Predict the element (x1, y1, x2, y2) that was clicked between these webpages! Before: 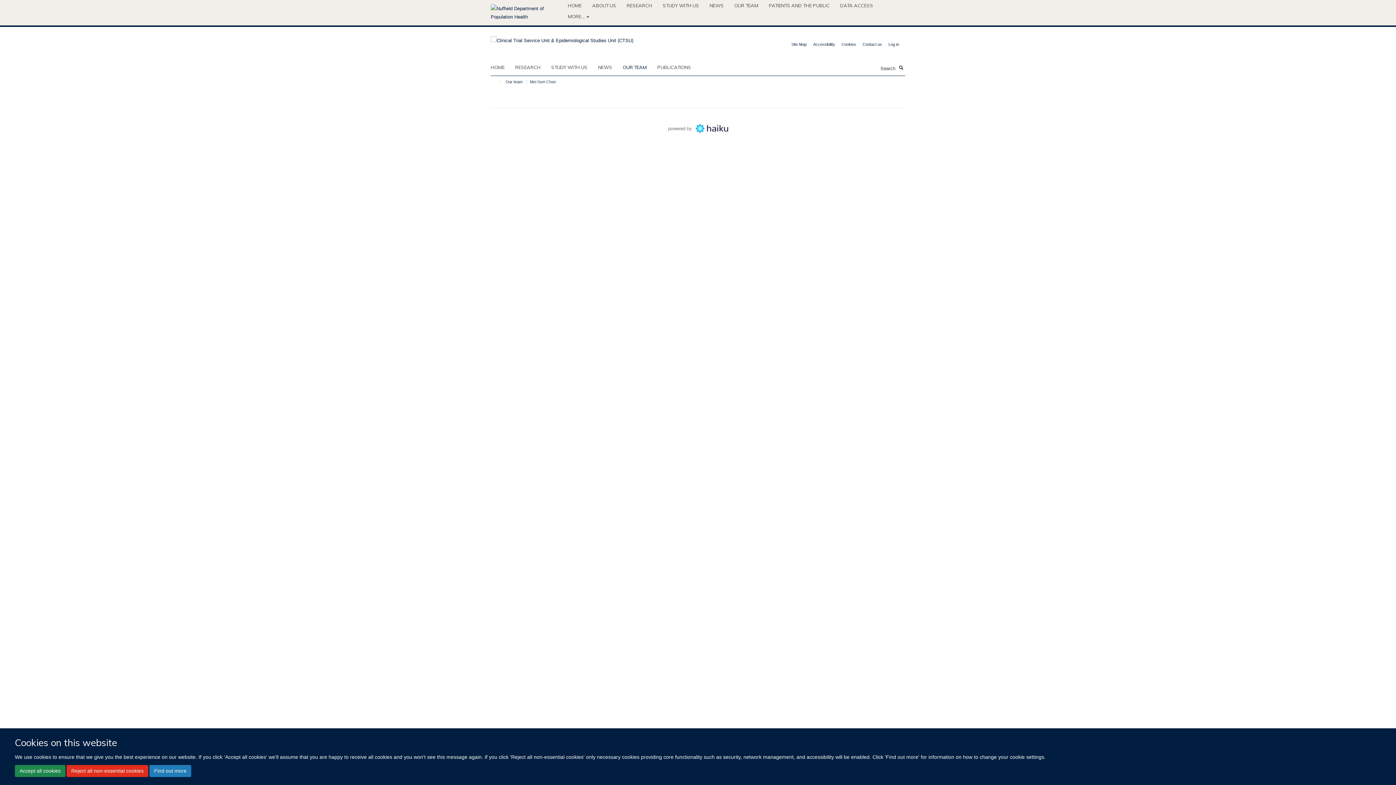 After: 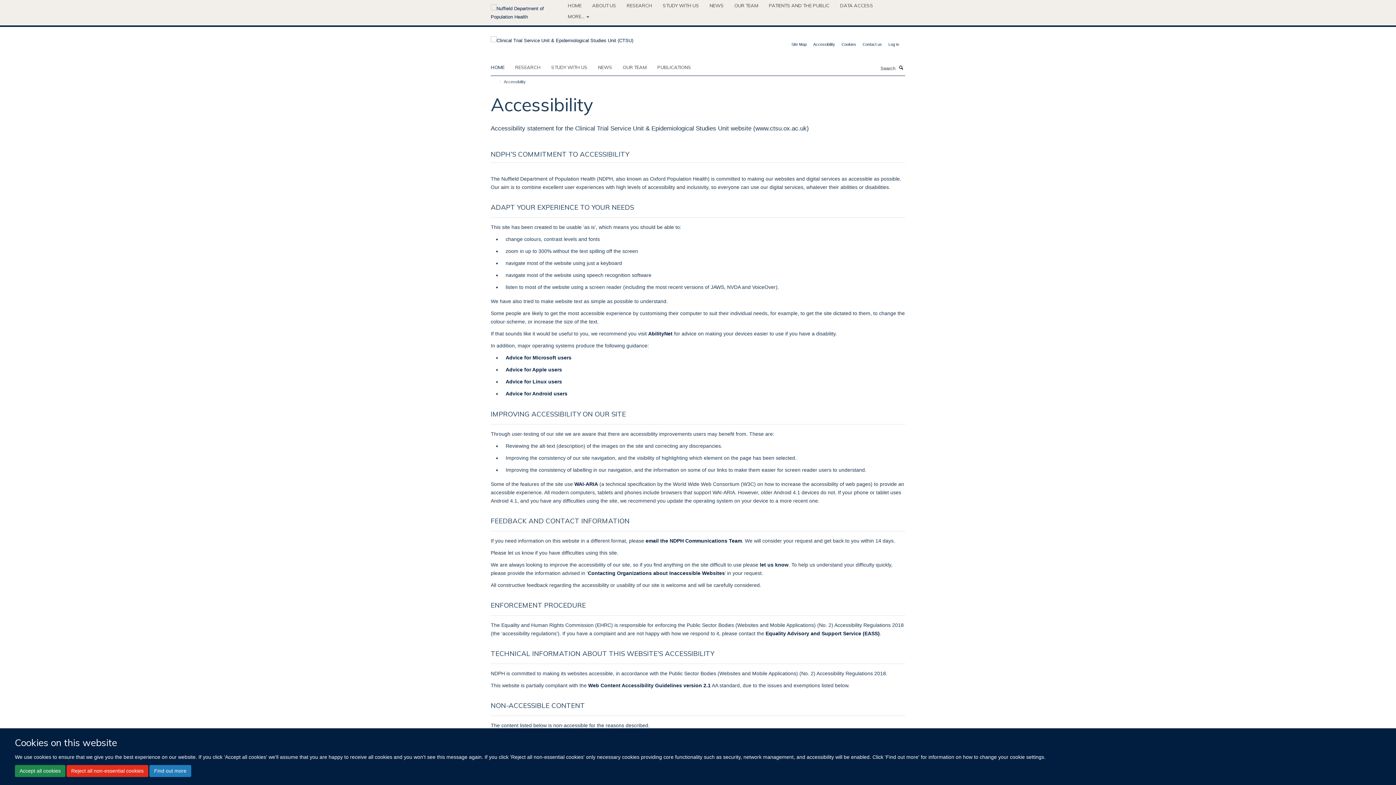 Action: label: Accessibility bbox: (813, 42, 835, 46)